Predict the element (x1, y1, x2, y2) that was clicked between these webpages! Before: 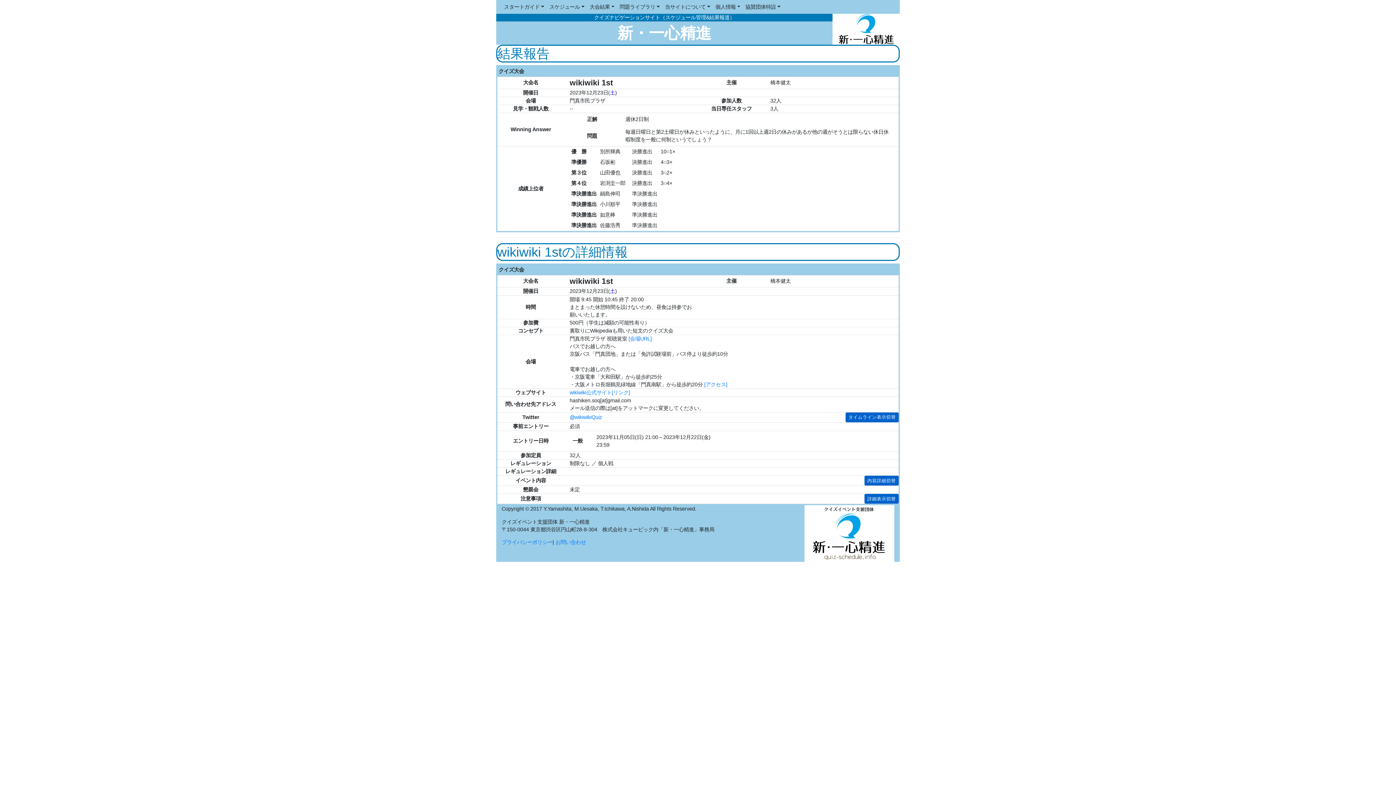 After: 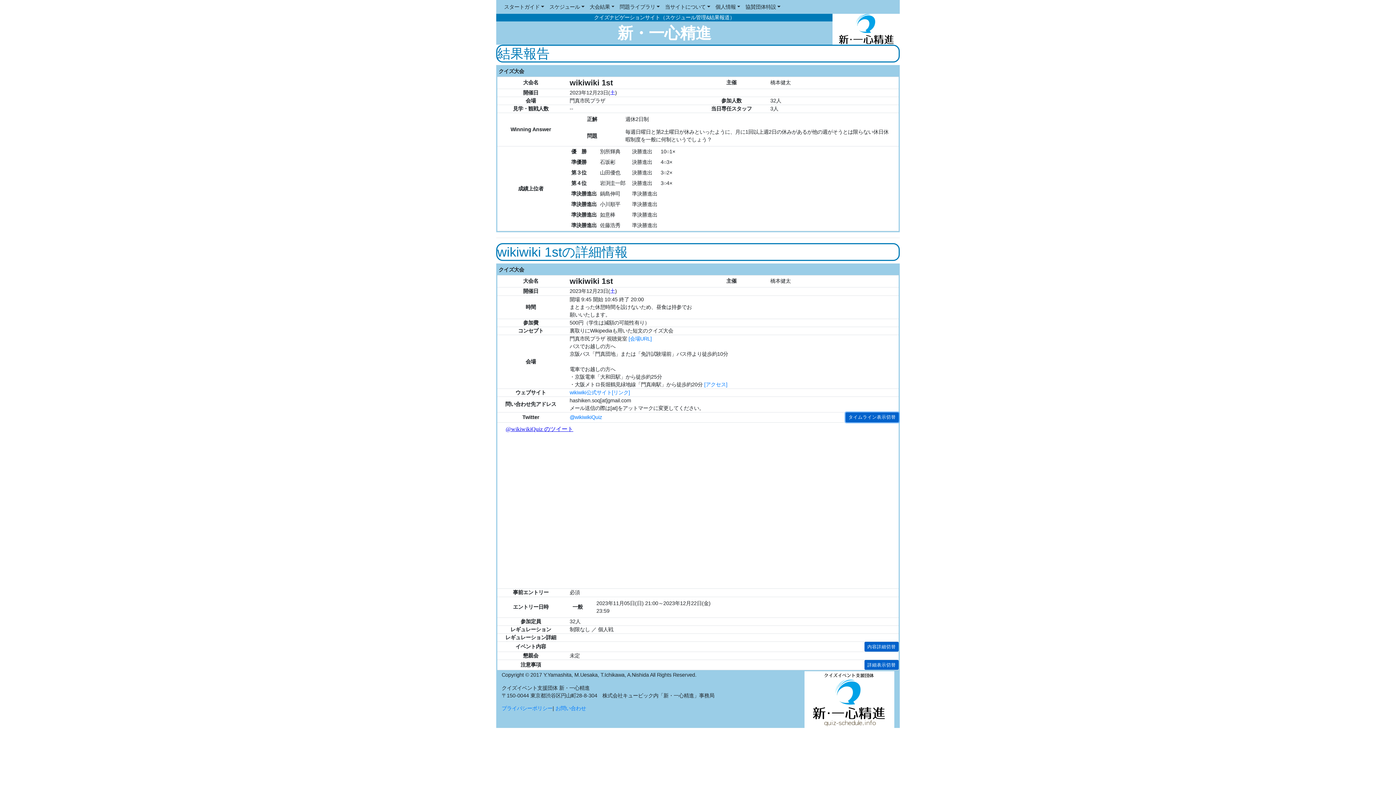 Action: label: タイムライン表示切替 bbox: (845, 412, 898, 422)